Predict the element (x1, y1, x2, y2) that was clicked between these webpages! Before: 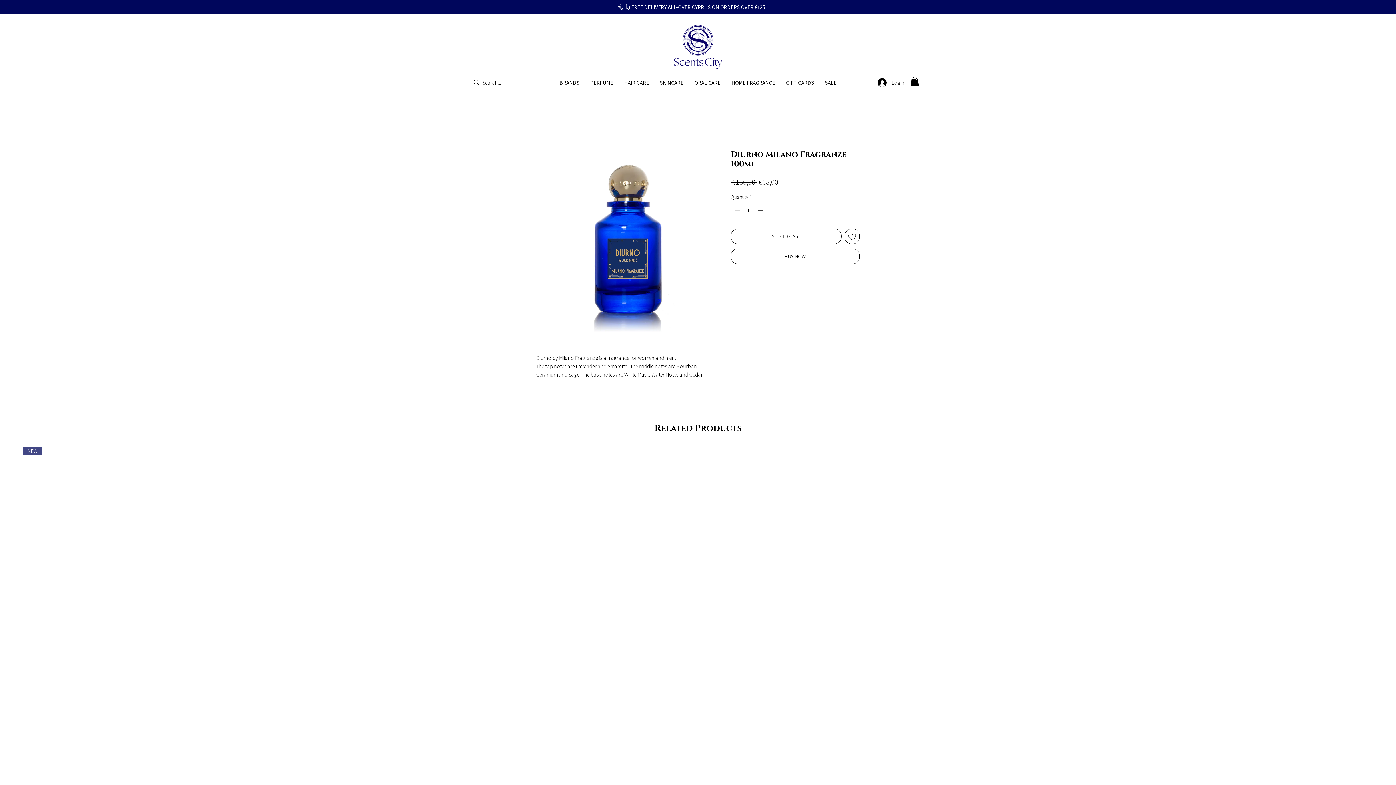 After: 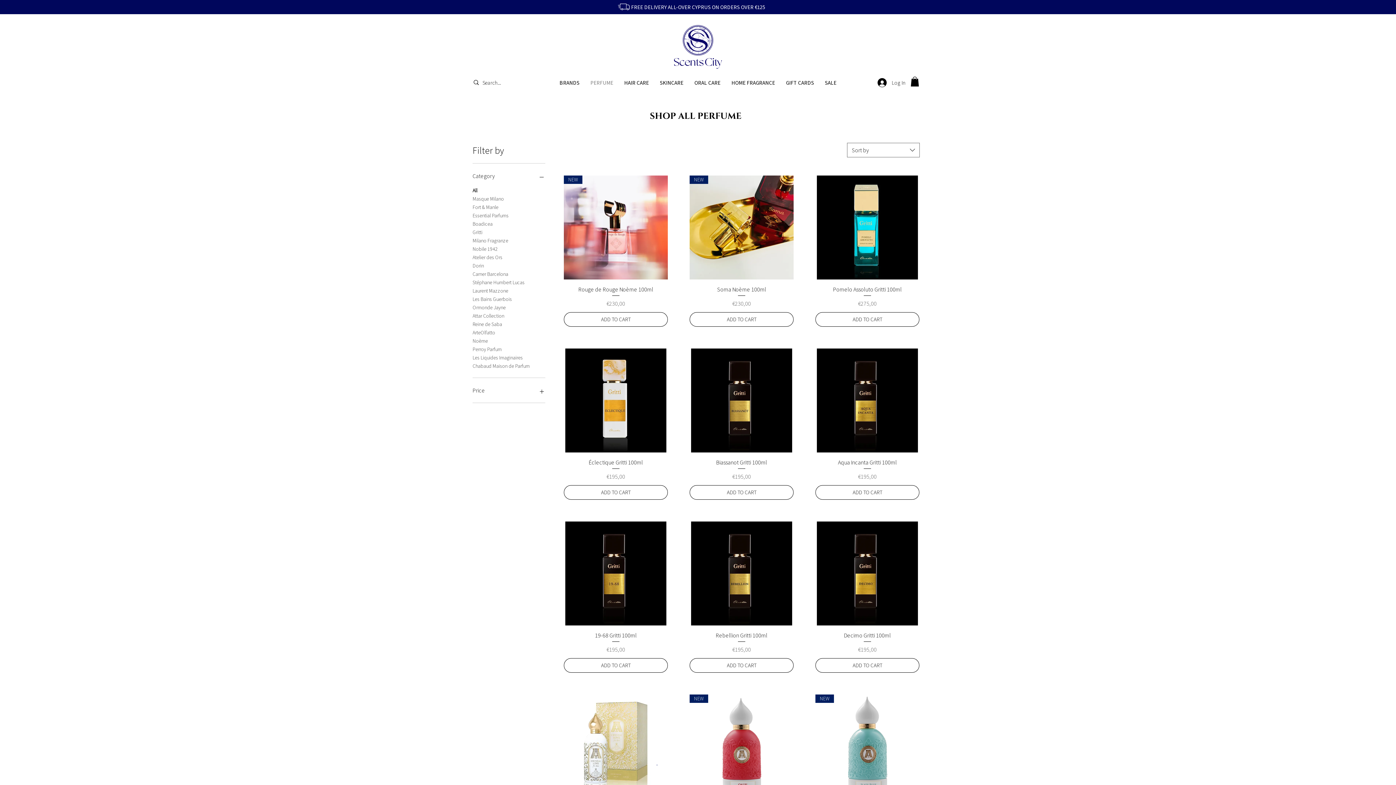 Action: label: PERFUME bbox: (585, 77, 618, 88)